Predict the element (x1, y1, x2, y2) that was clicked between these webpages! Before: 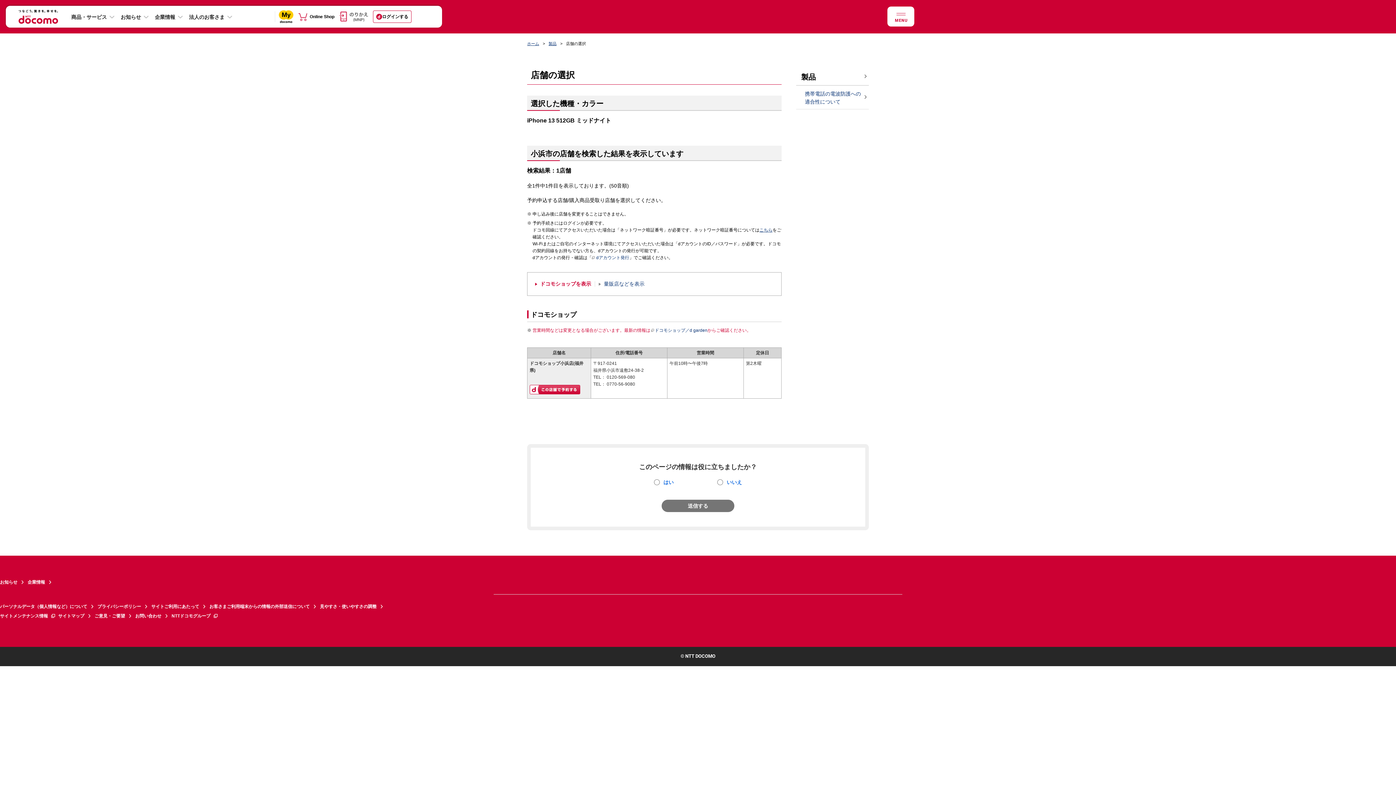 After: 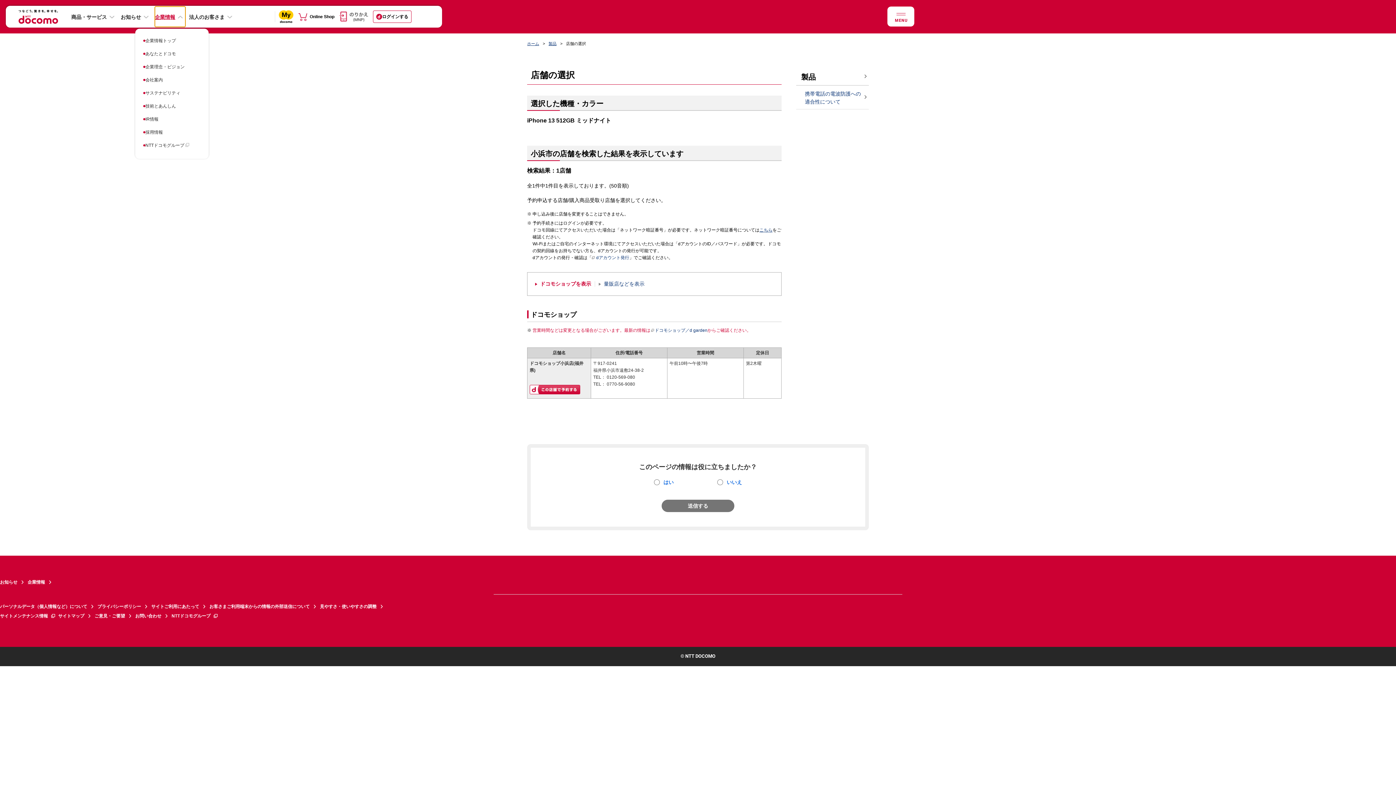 Action: label: 企業情報 bbox: (154, 6, 185, 26)